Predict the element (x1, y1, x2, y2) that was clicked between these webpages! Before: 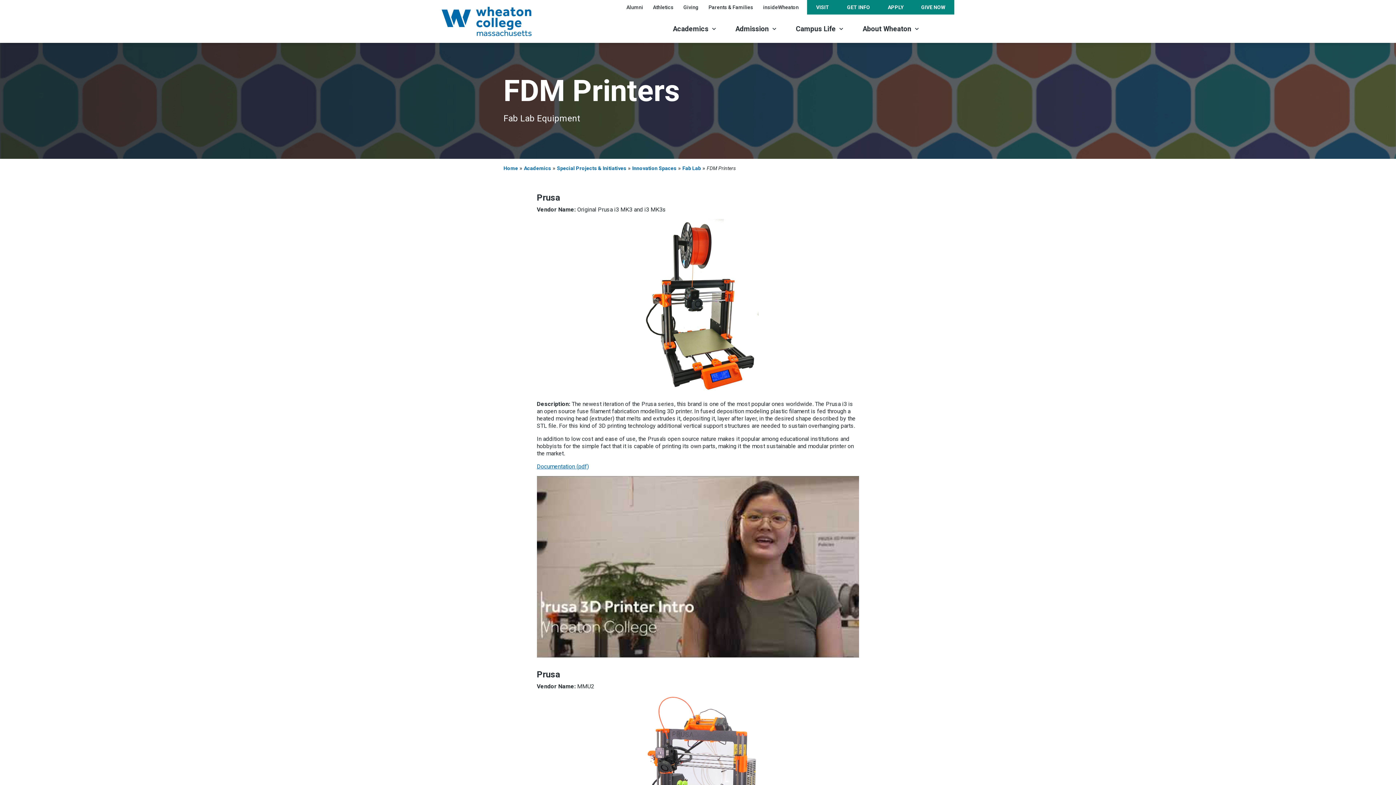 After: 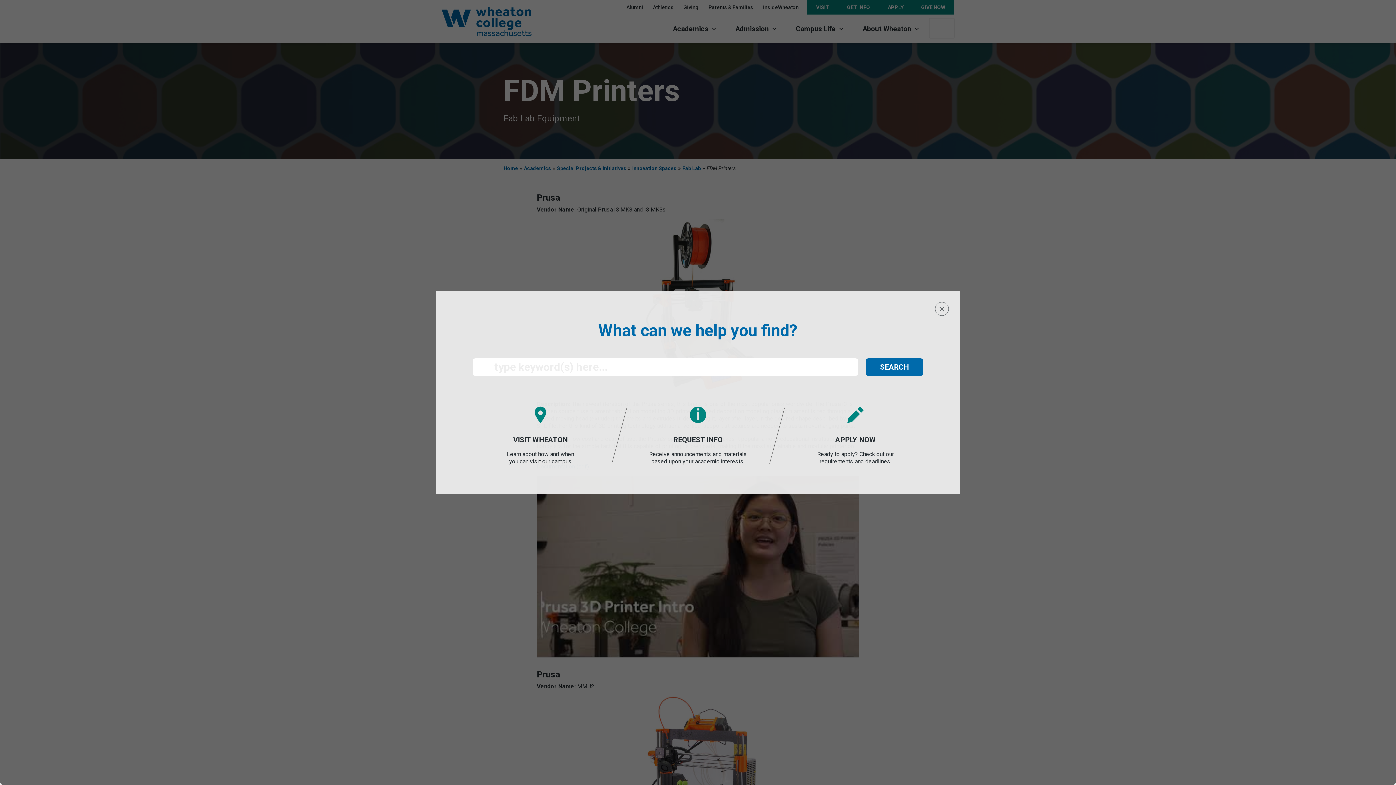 Action: bbox: (929, 18, 954, 38) label: Search